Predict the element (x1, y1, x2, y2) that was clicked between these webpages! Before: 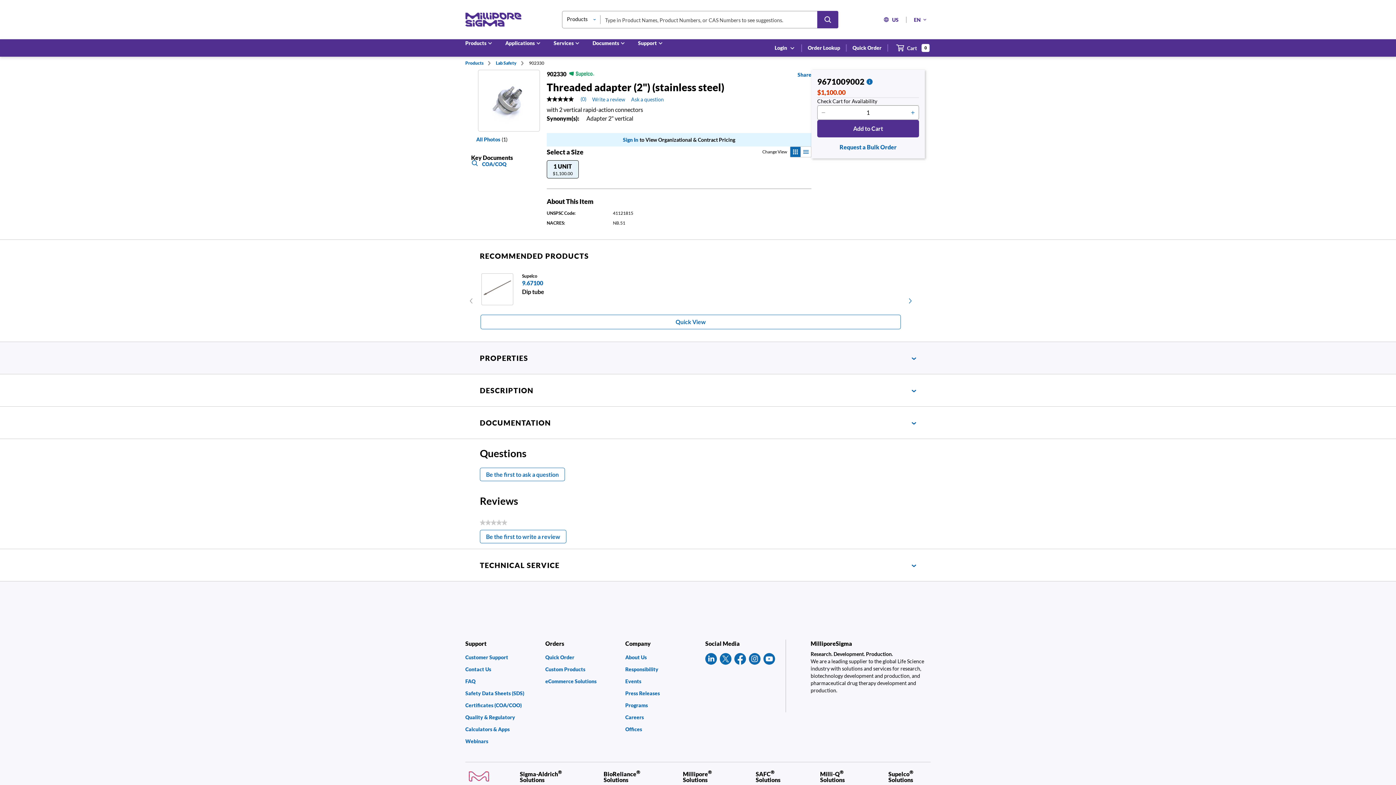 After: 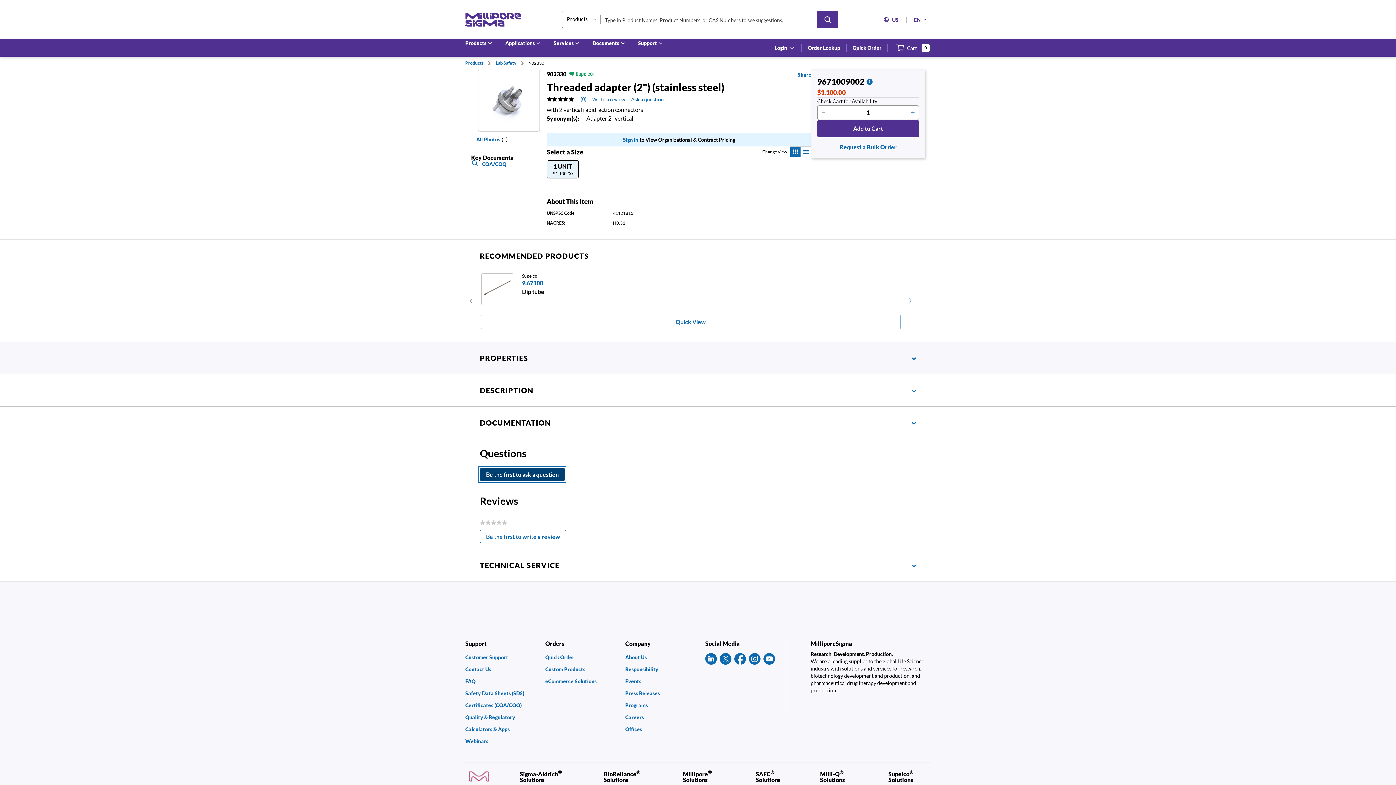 Action: bbox: (480, 468, 565, 481) label: Be the first to ask a question